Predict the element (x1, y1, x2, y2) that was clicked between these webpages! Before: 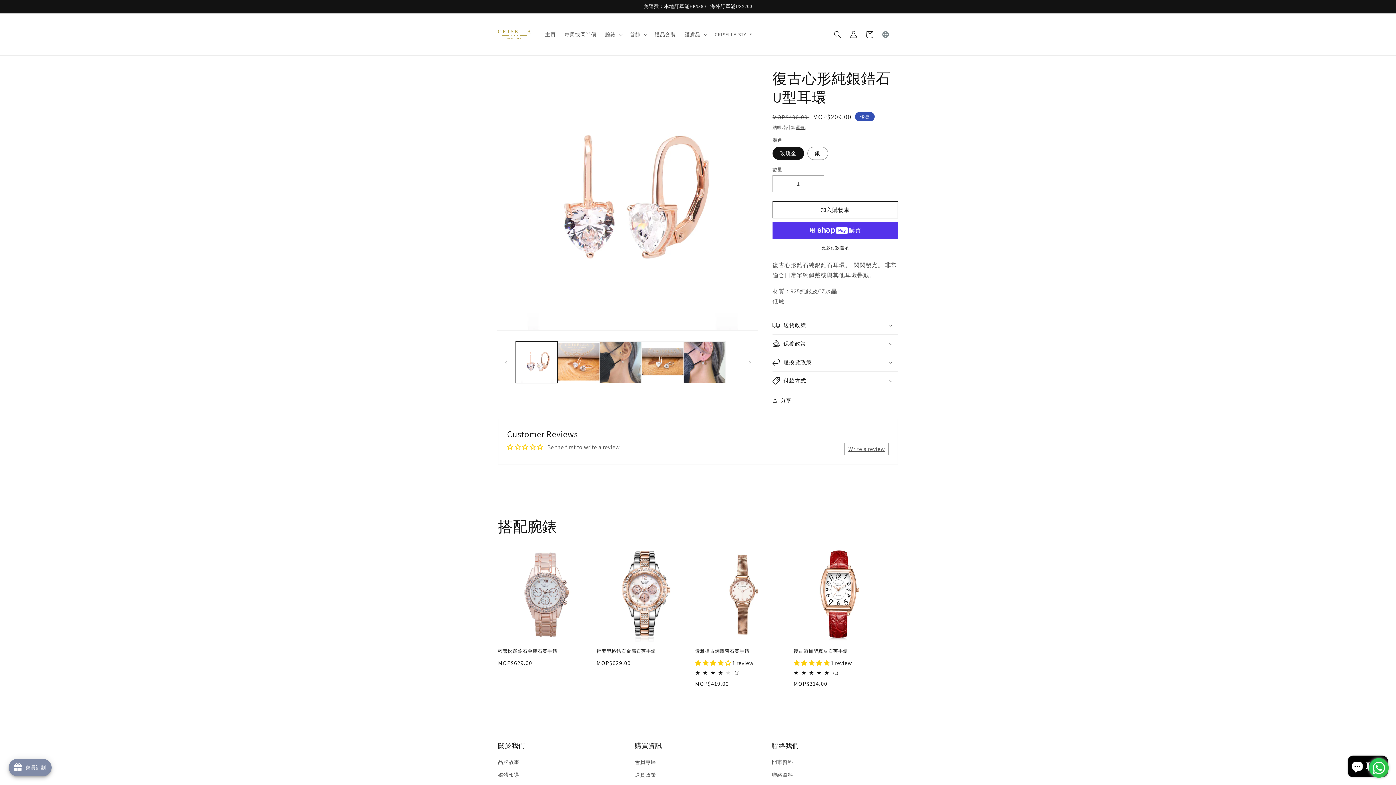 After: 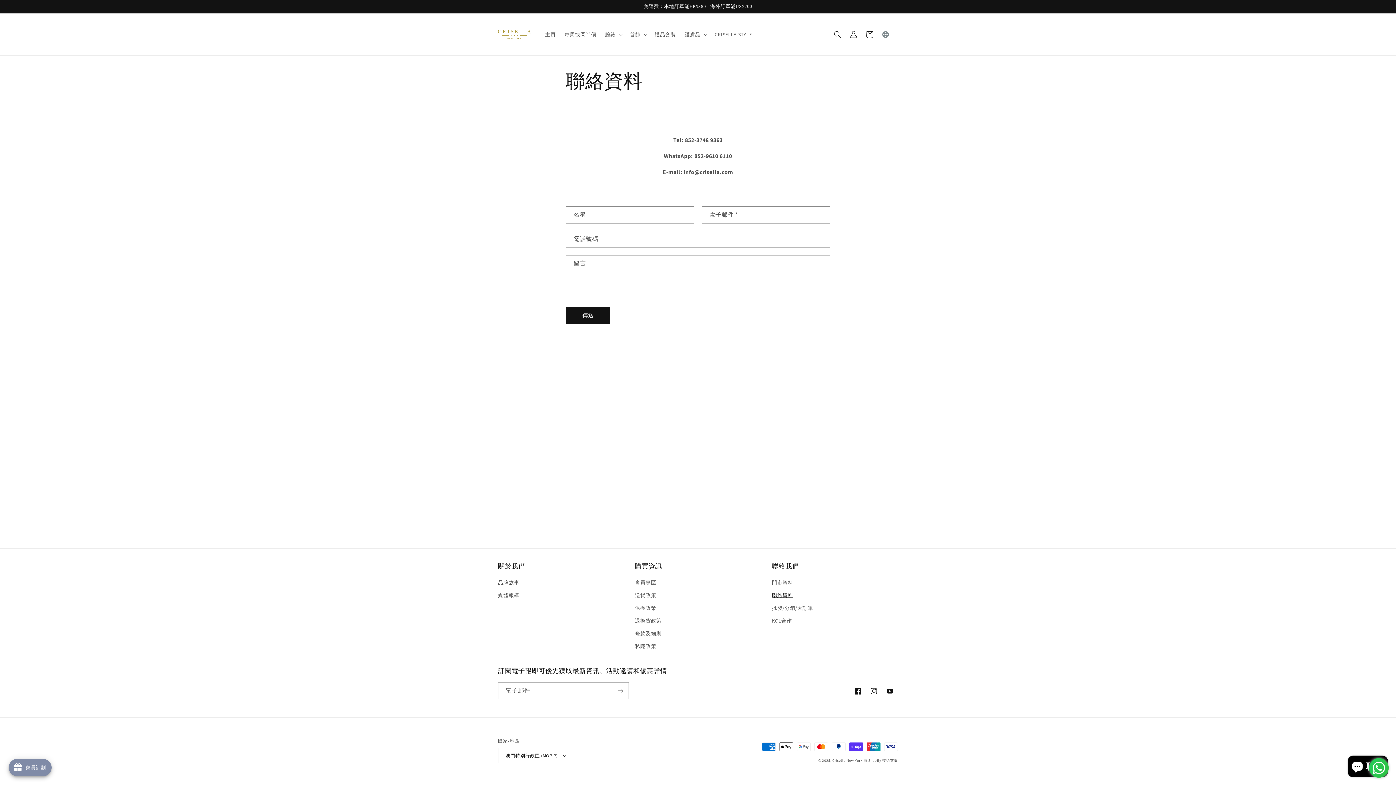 Action: label: 聯絡資料 bbox: (772, 769, 793, 781)